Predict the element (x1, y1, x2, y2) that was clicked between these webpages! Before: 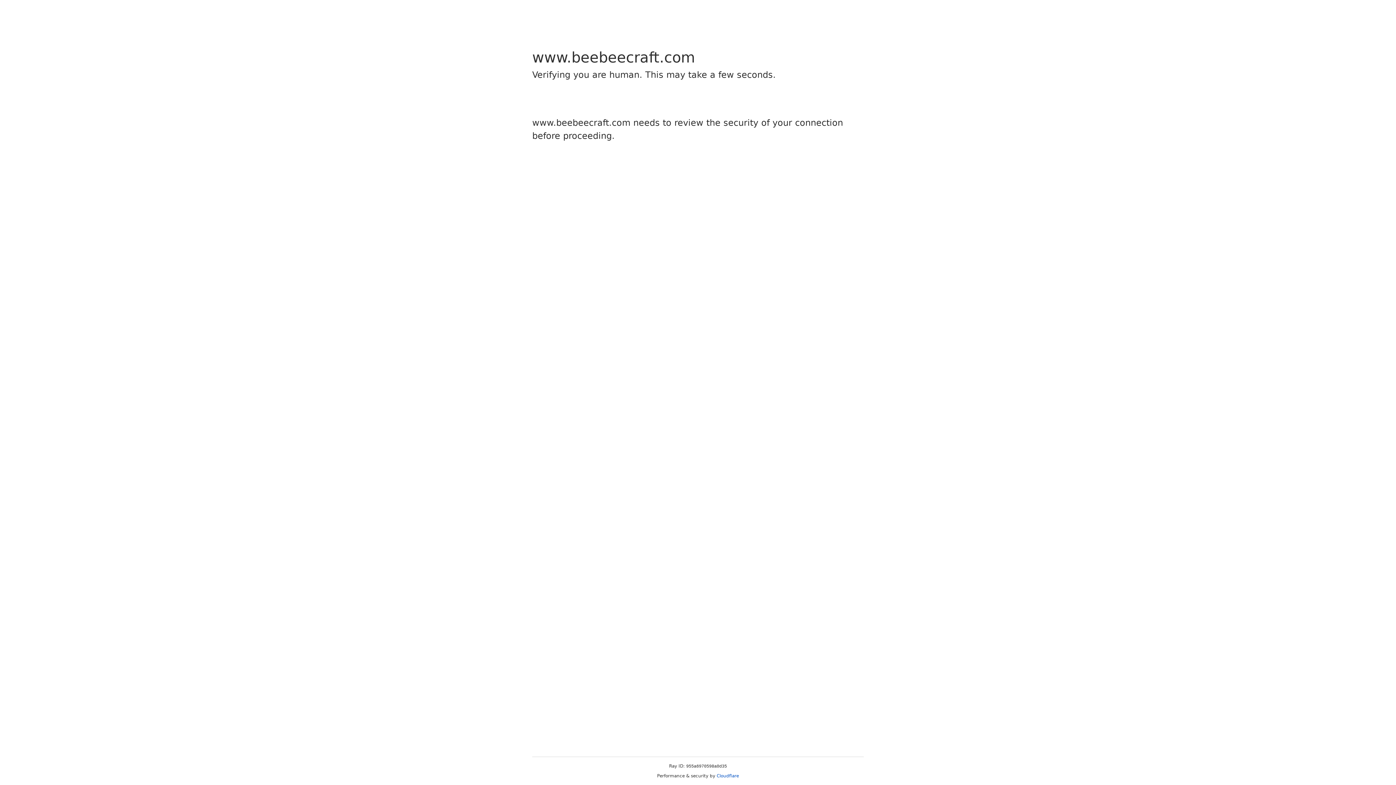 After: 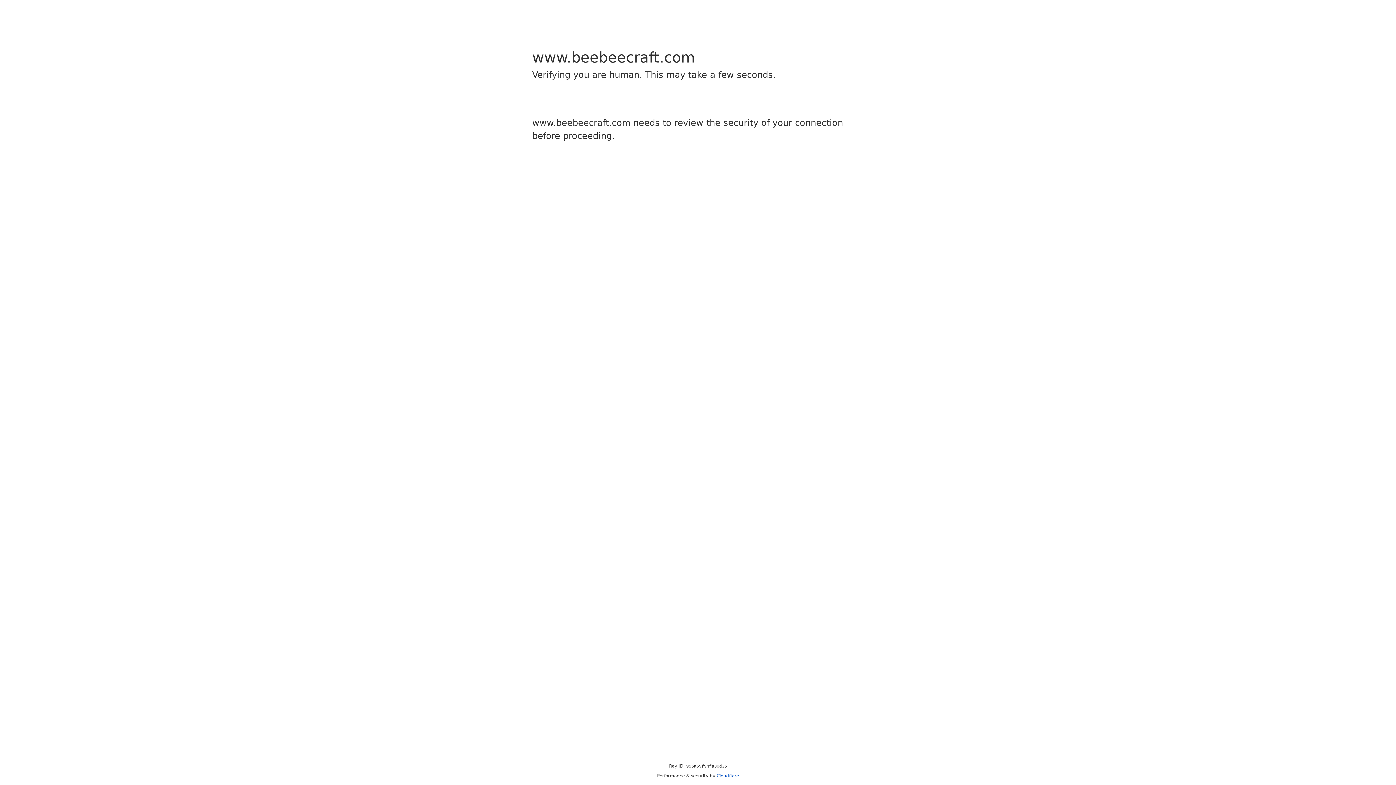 Action: bbox: (716, 773, 739, 778) label: Cloudflare